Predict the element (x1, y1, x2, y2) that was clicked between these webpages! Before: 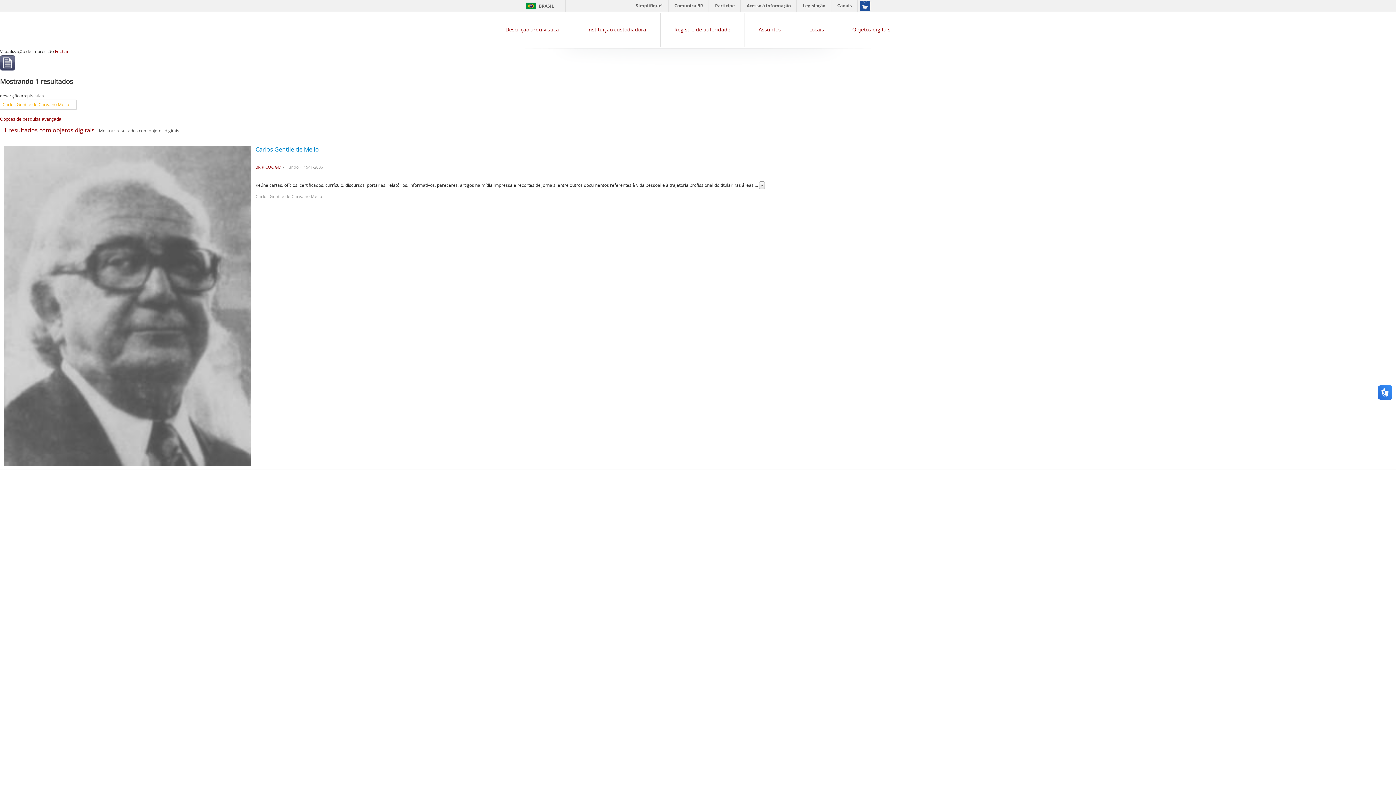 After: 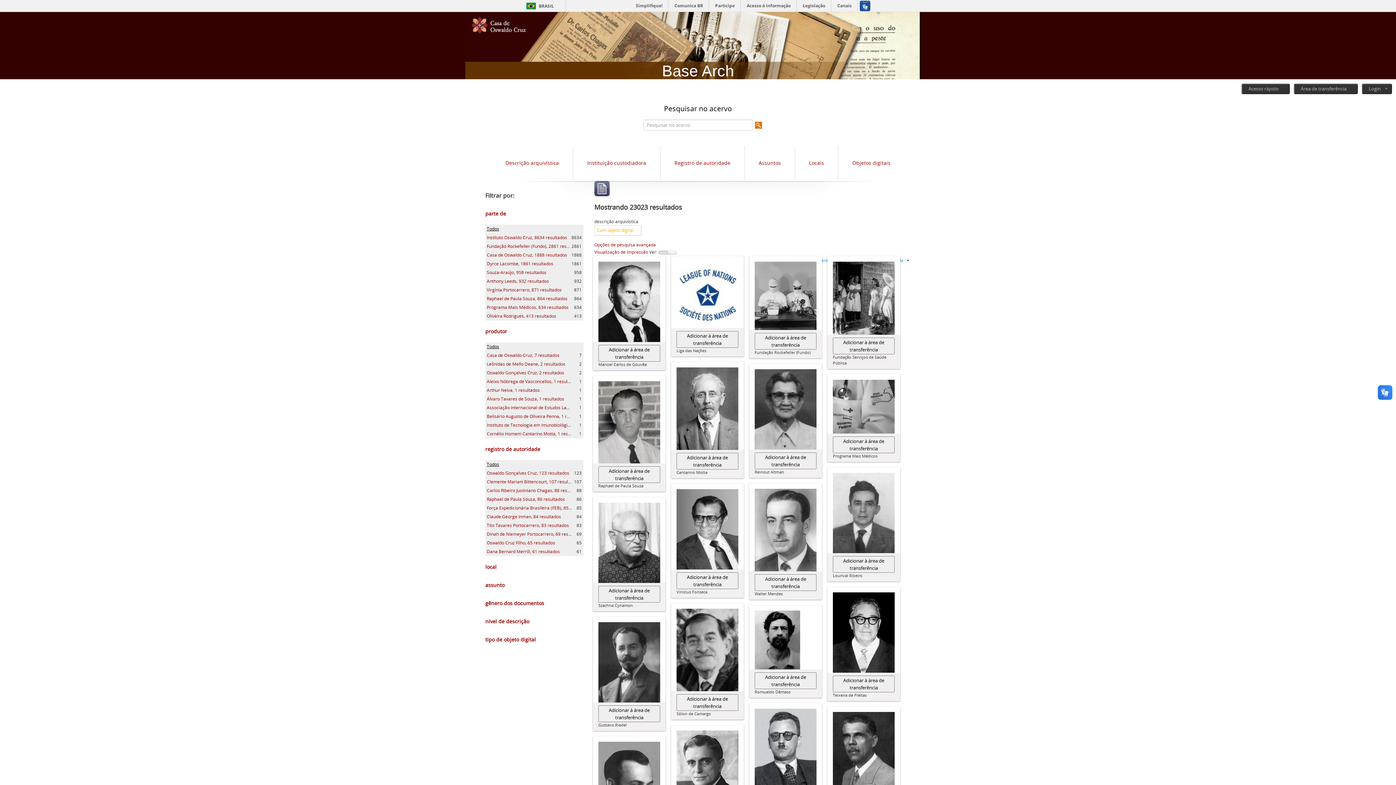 Action: label: Objetos digitais bbox: (852, 25, 890, 32)